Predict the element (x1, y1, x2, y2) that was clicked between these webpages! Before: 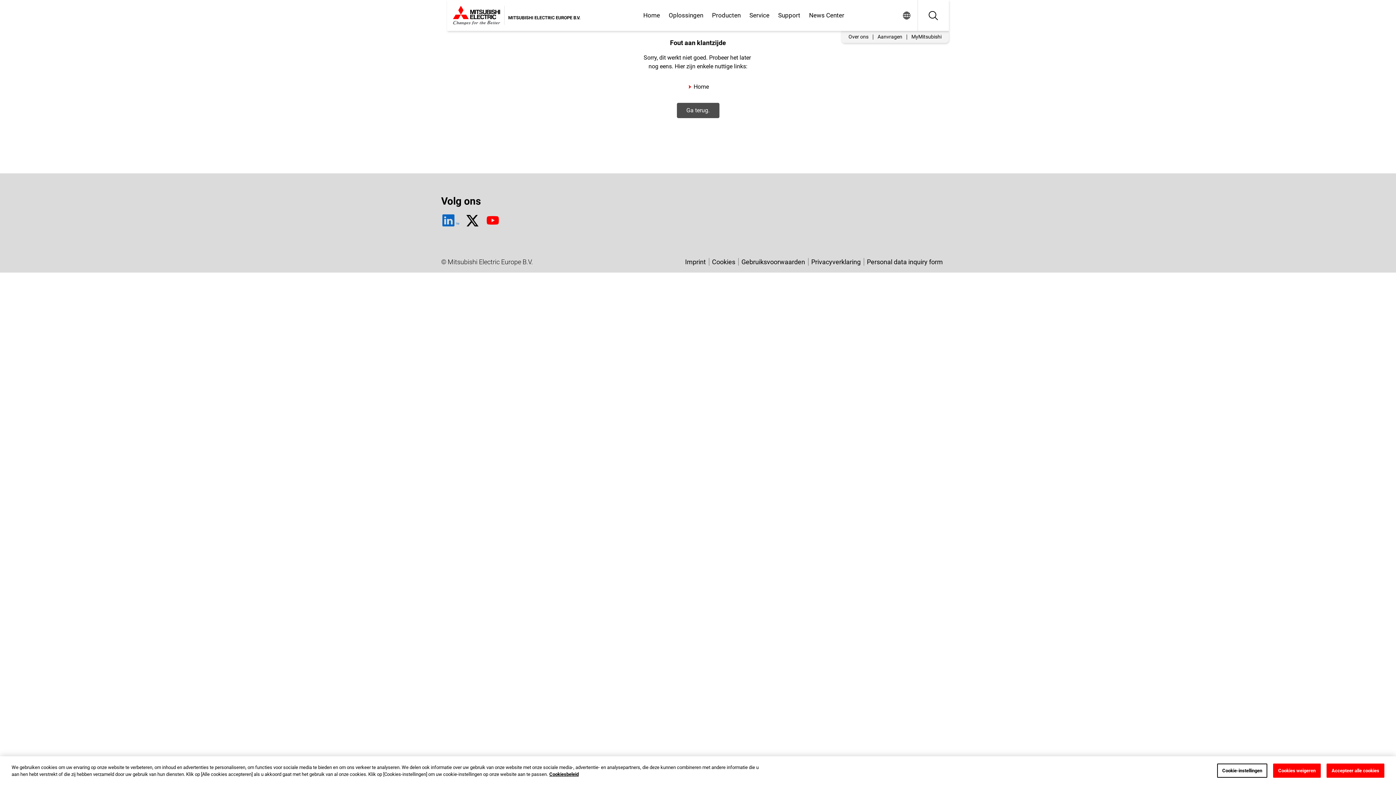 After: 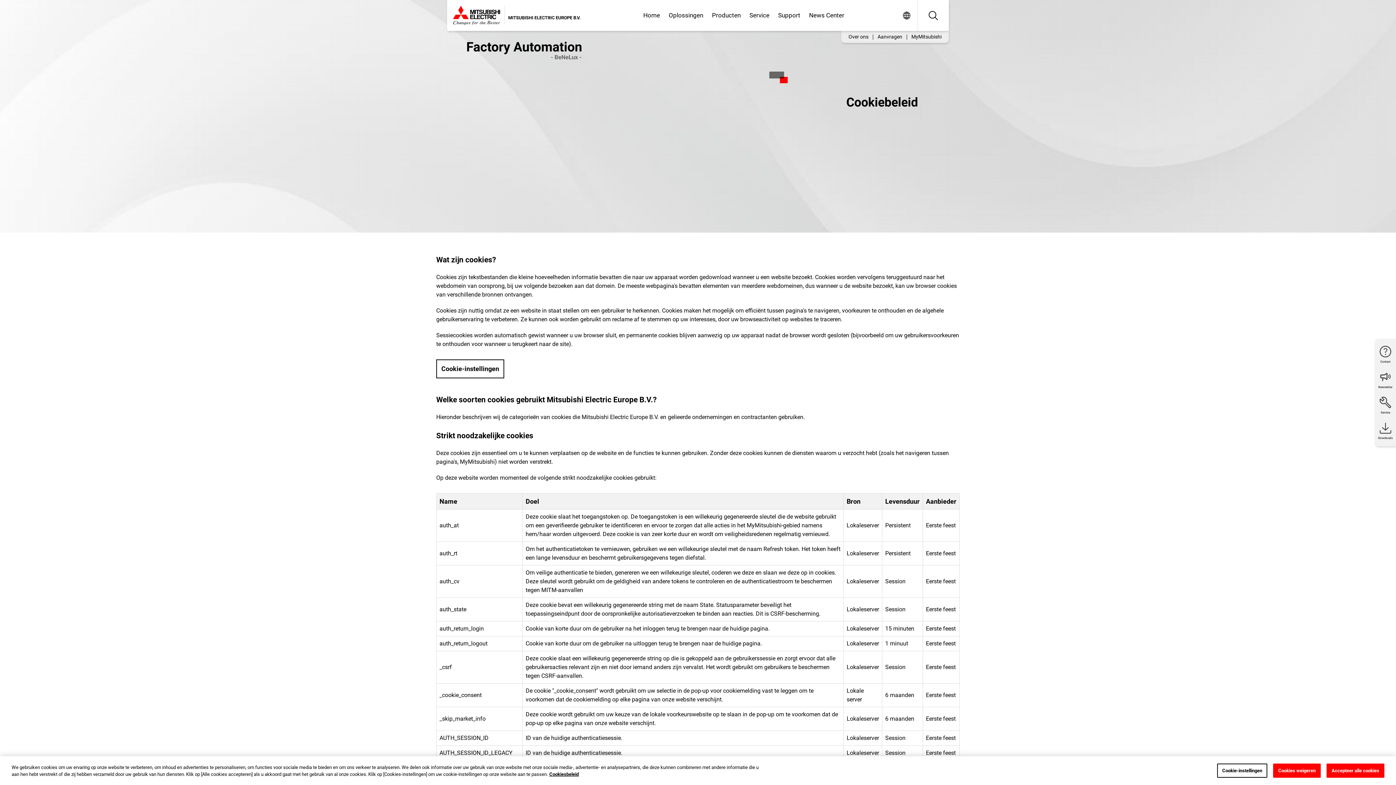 Action: bbox: (709, 258, 738, 265) label: Cookies